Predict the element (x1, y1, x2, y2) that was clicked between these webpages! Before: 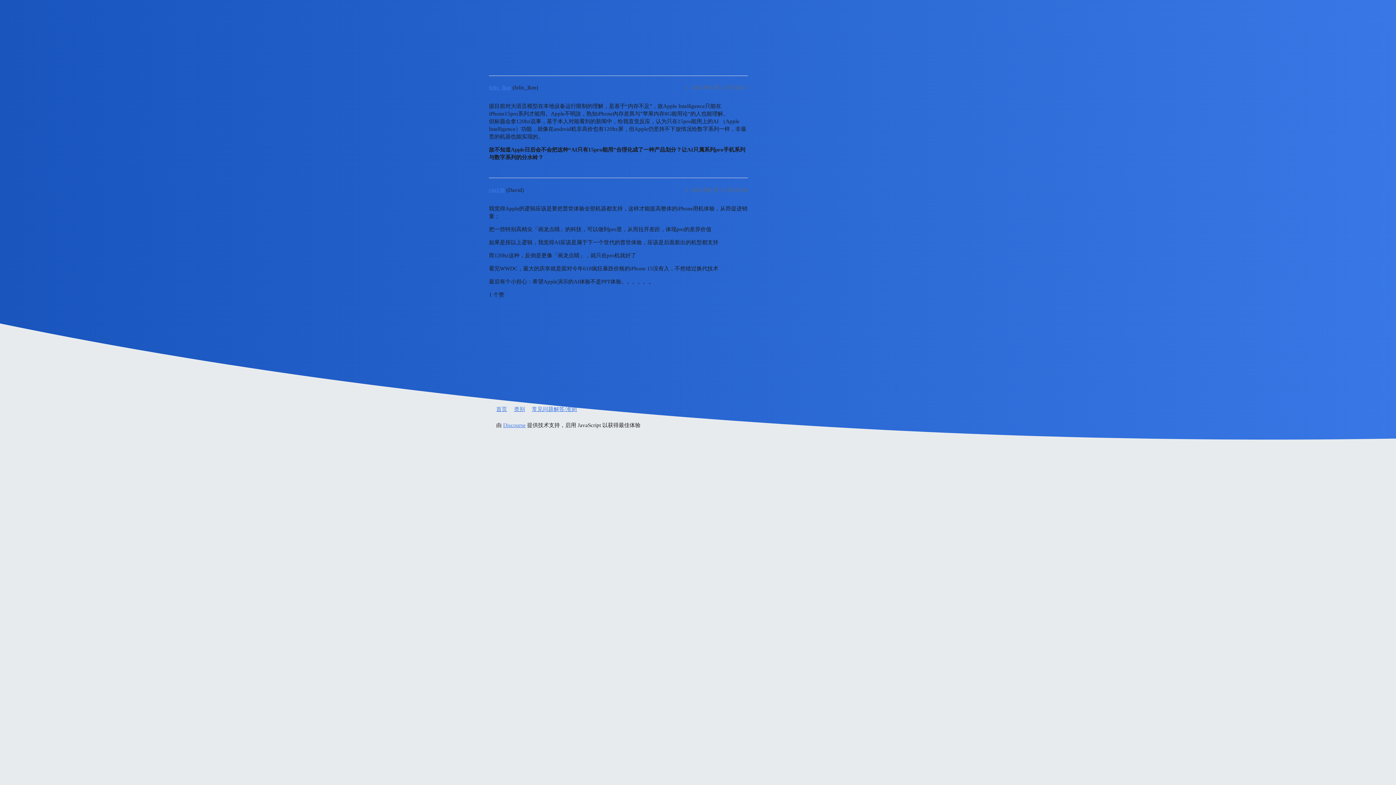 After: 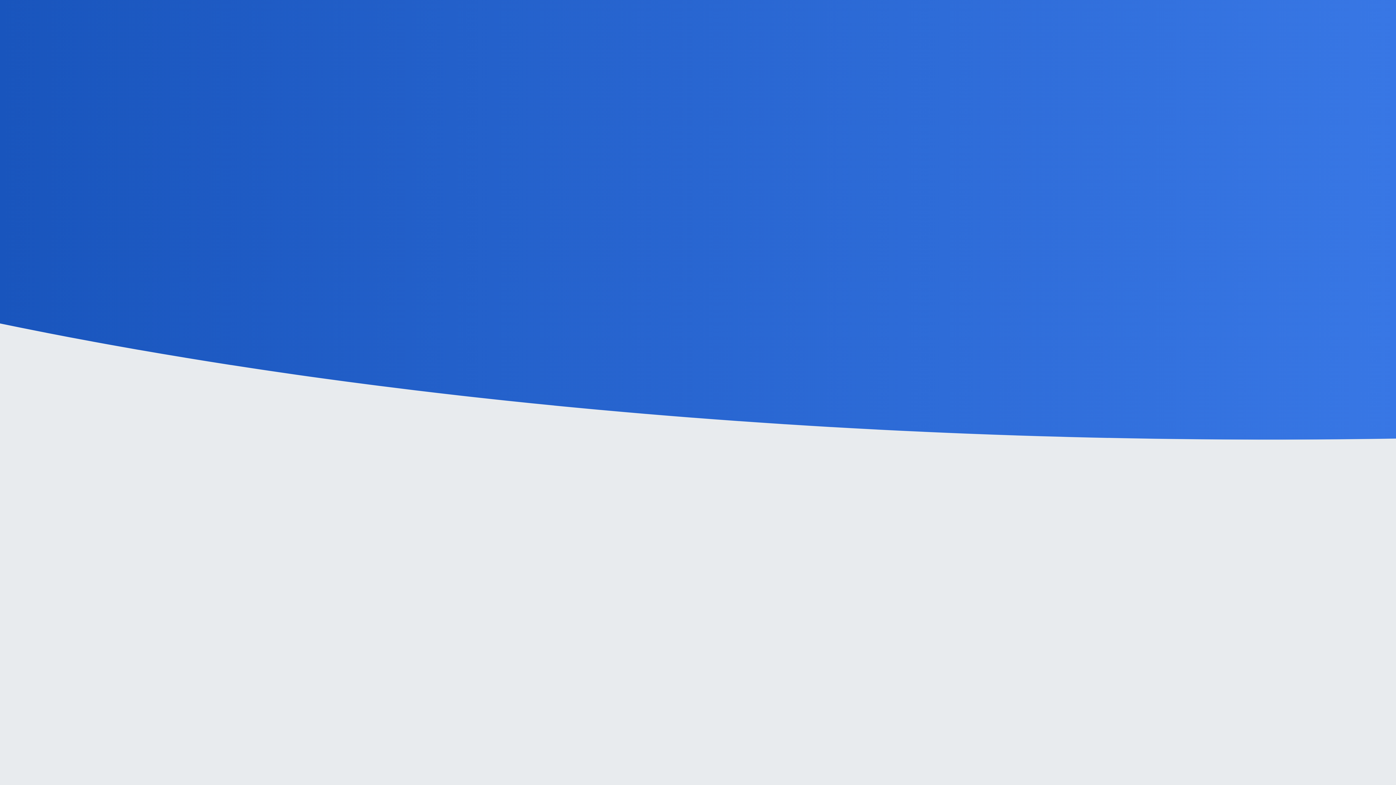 Action: label: 类别 bbox: (514, 403, 530, 416)